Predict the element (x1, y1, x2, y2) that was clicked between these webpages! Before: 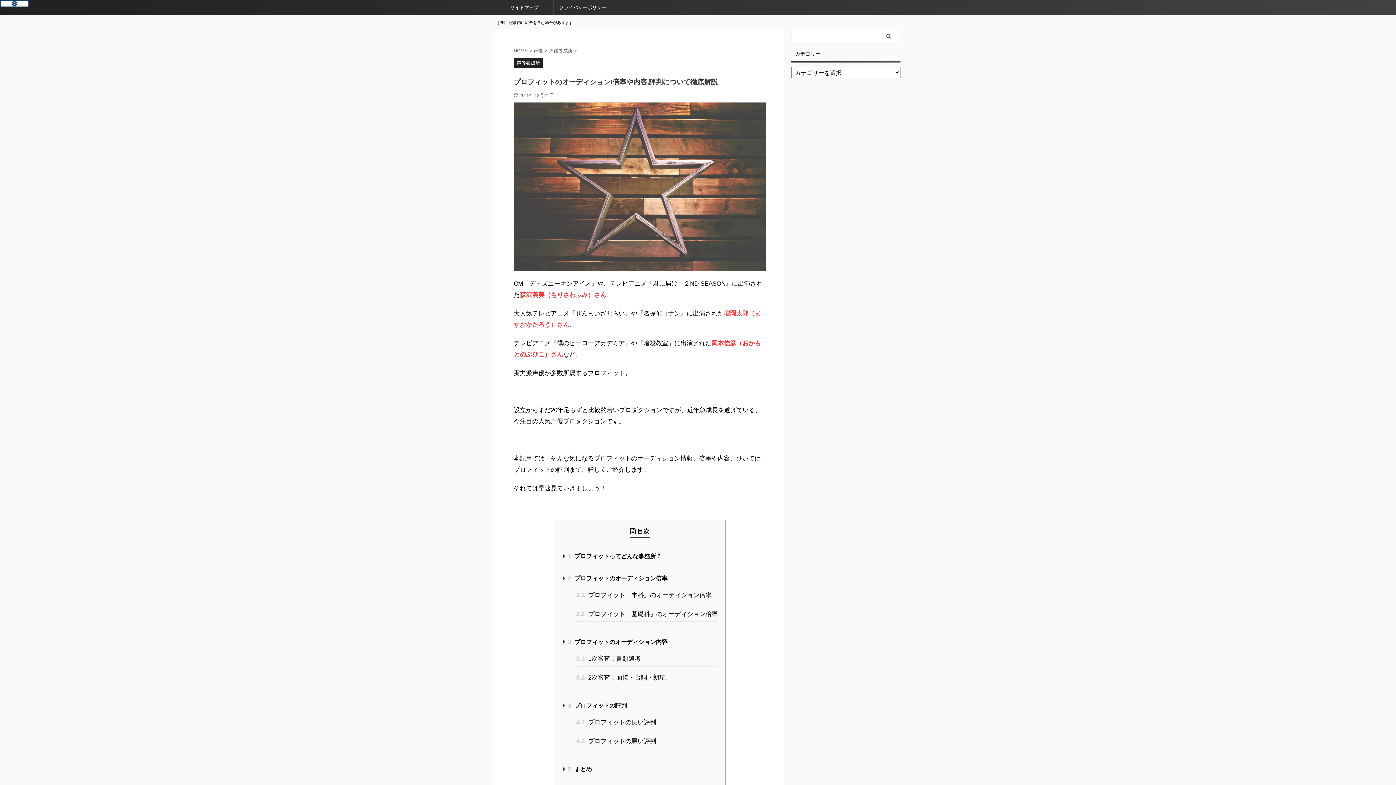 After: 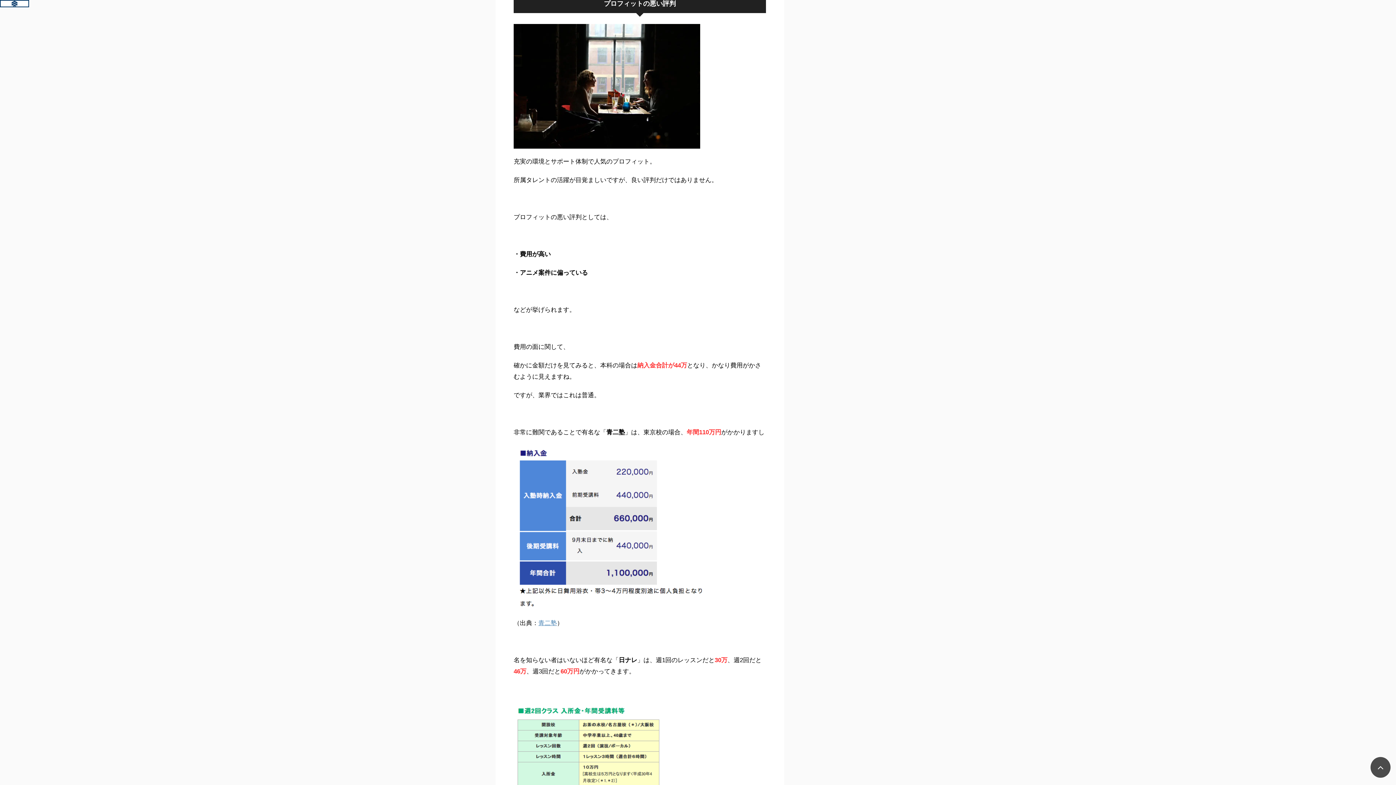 Action: label: 4.2 プロフィットの悪い評判 bbox: (576, 735, 718, 749)